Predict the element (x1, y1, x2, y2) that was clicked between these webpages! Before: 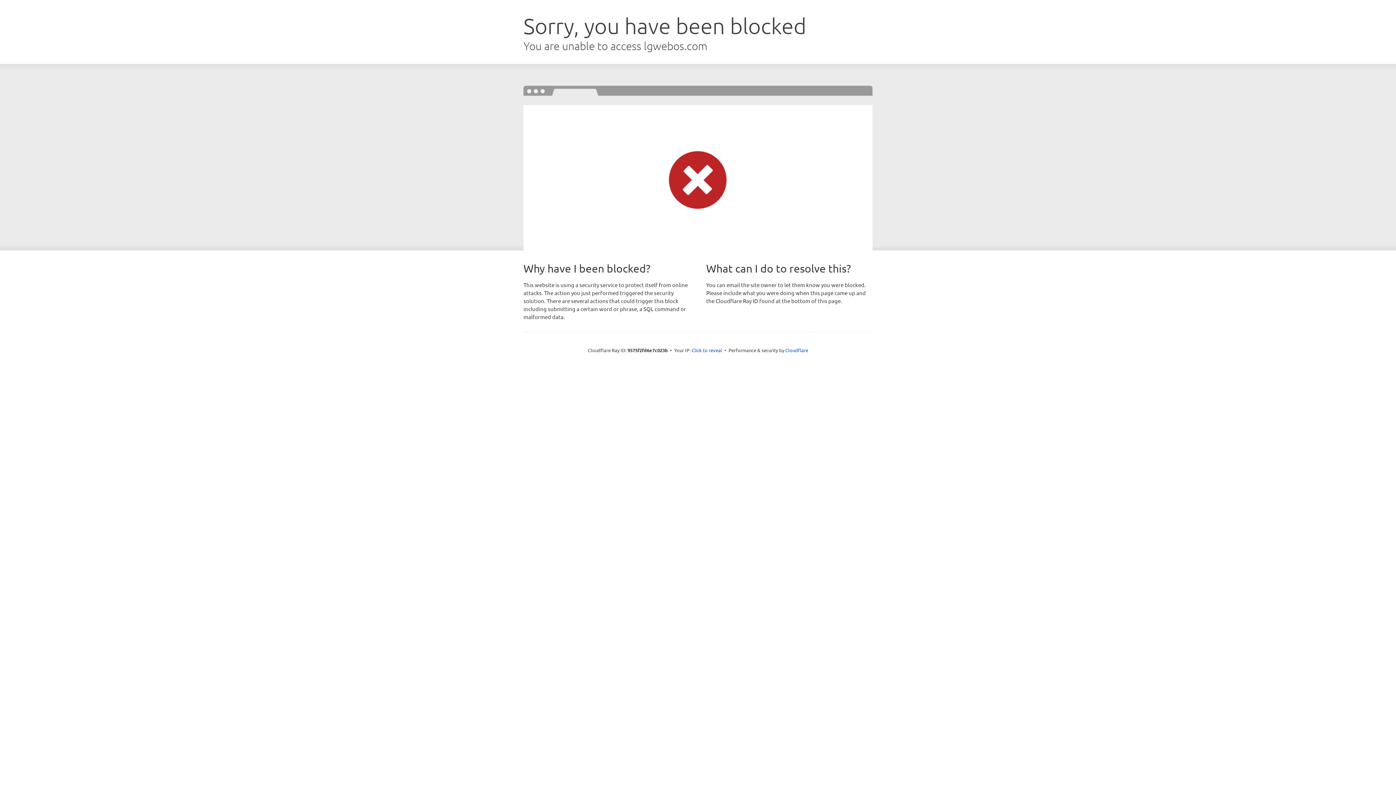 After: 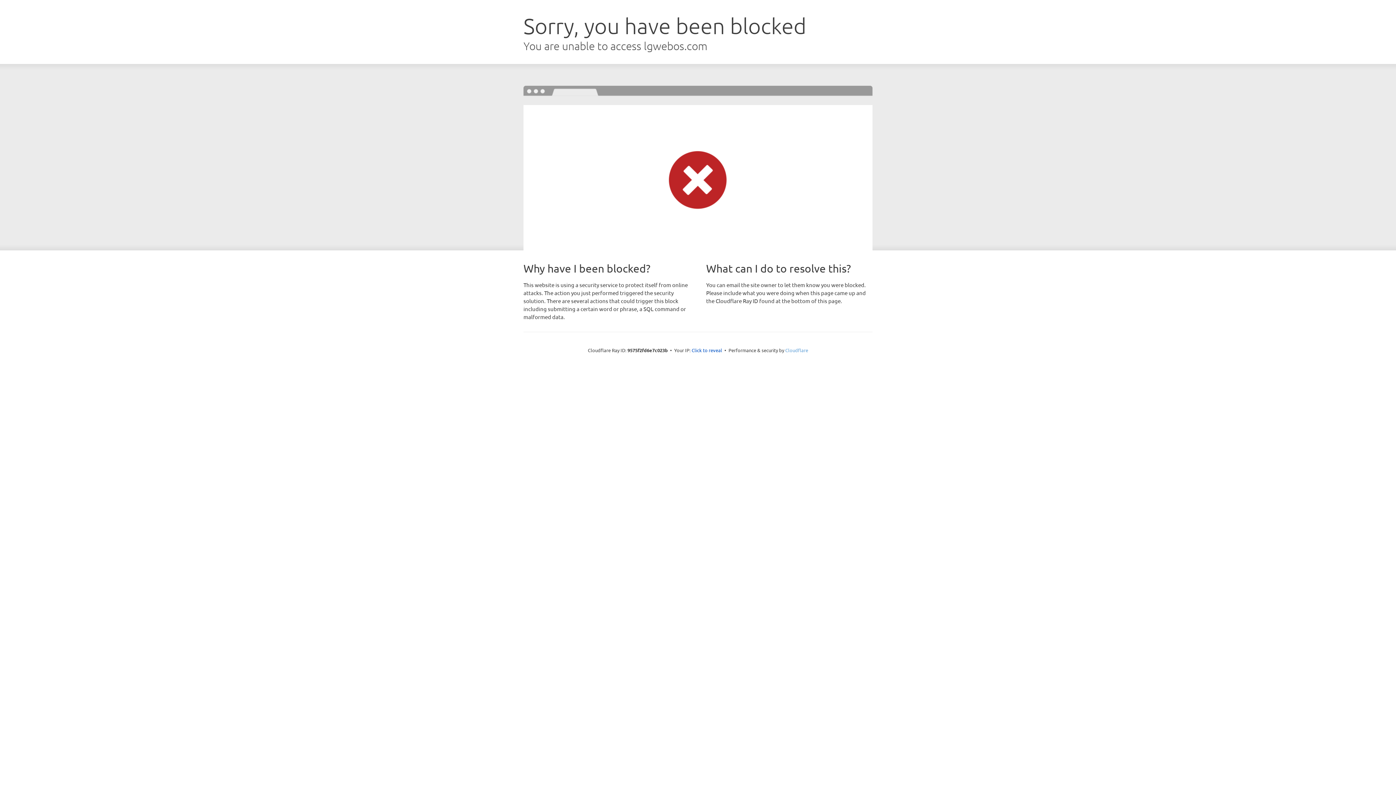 Action: bbox: (785, 347, 808, 353) label: Cloudflare